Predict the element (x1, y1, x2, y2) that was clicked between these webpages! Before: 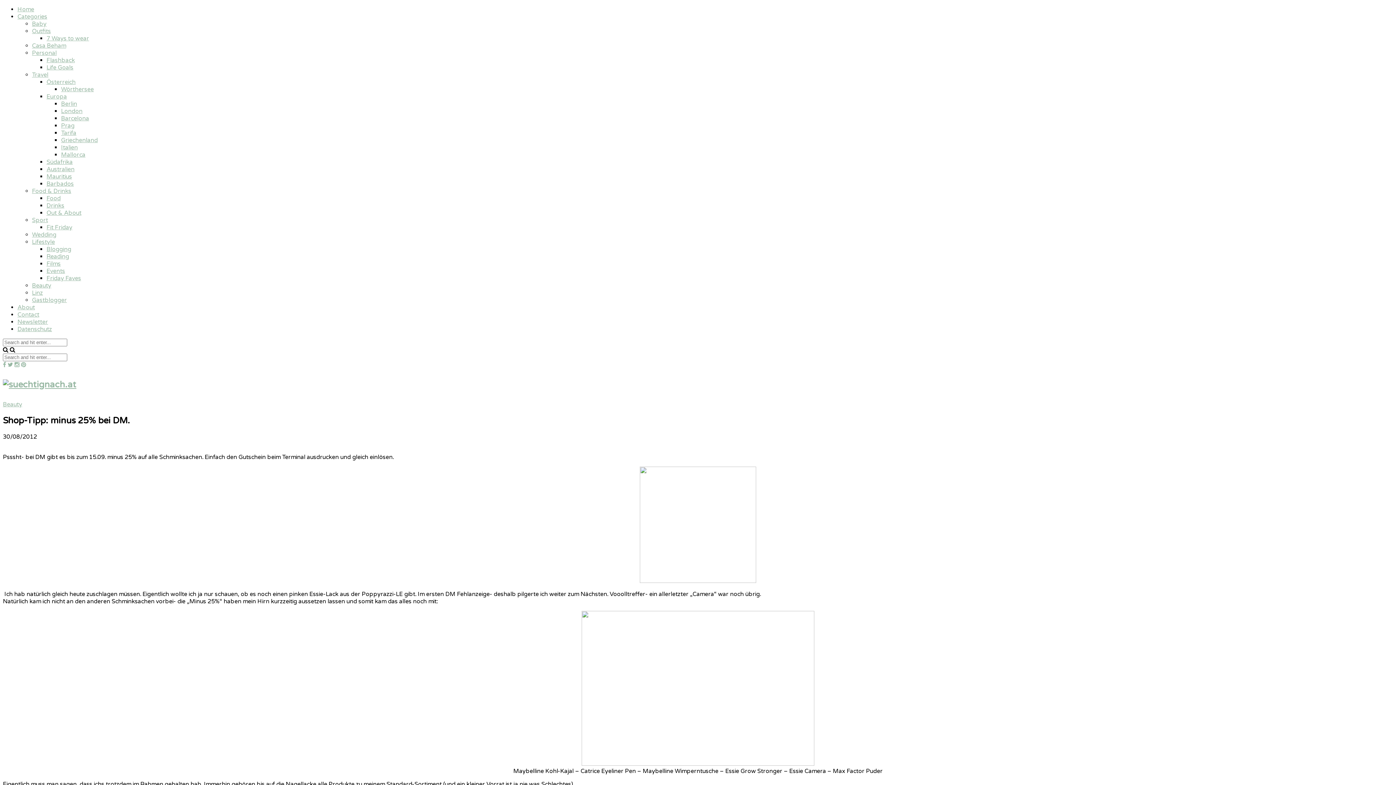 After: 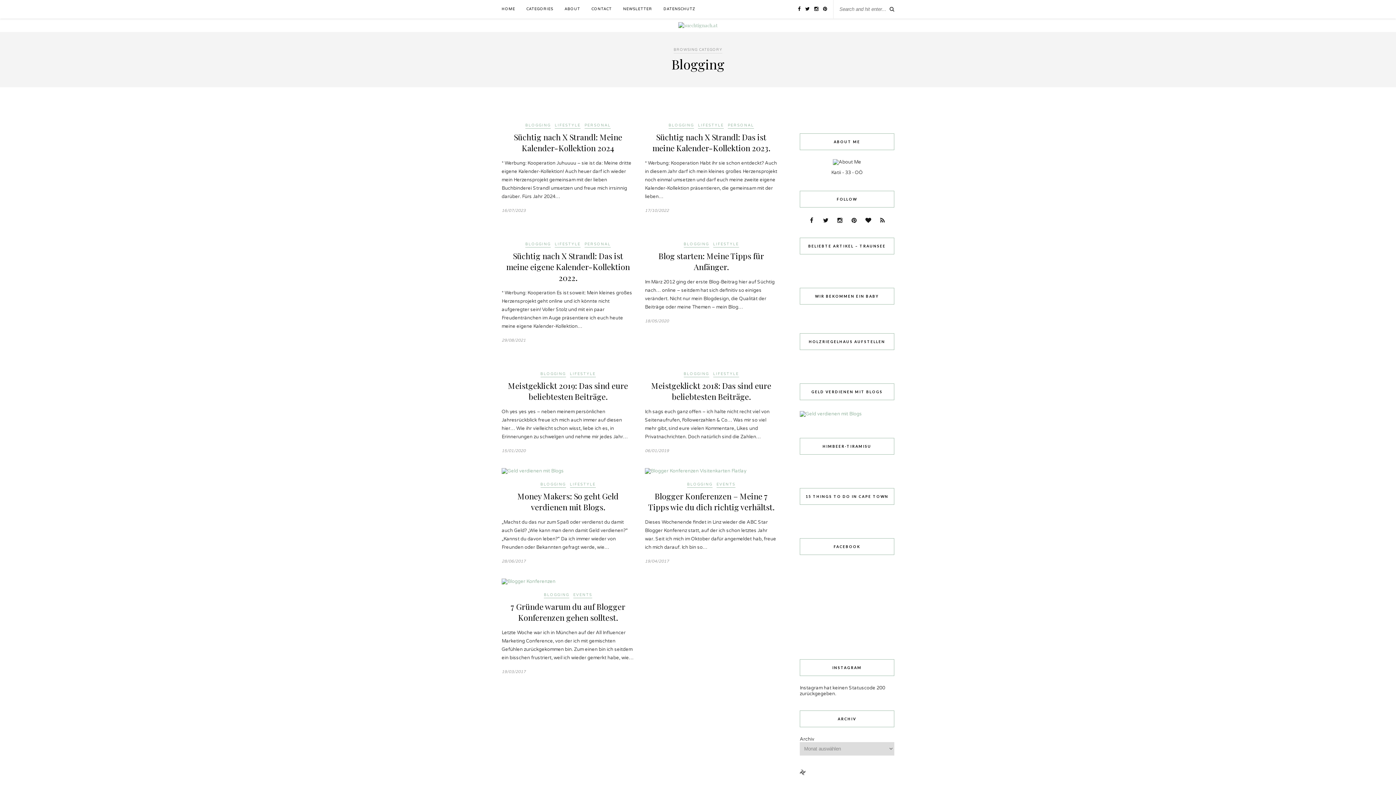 Action: label: Blogging bbox: (46, 245, 71, 253)